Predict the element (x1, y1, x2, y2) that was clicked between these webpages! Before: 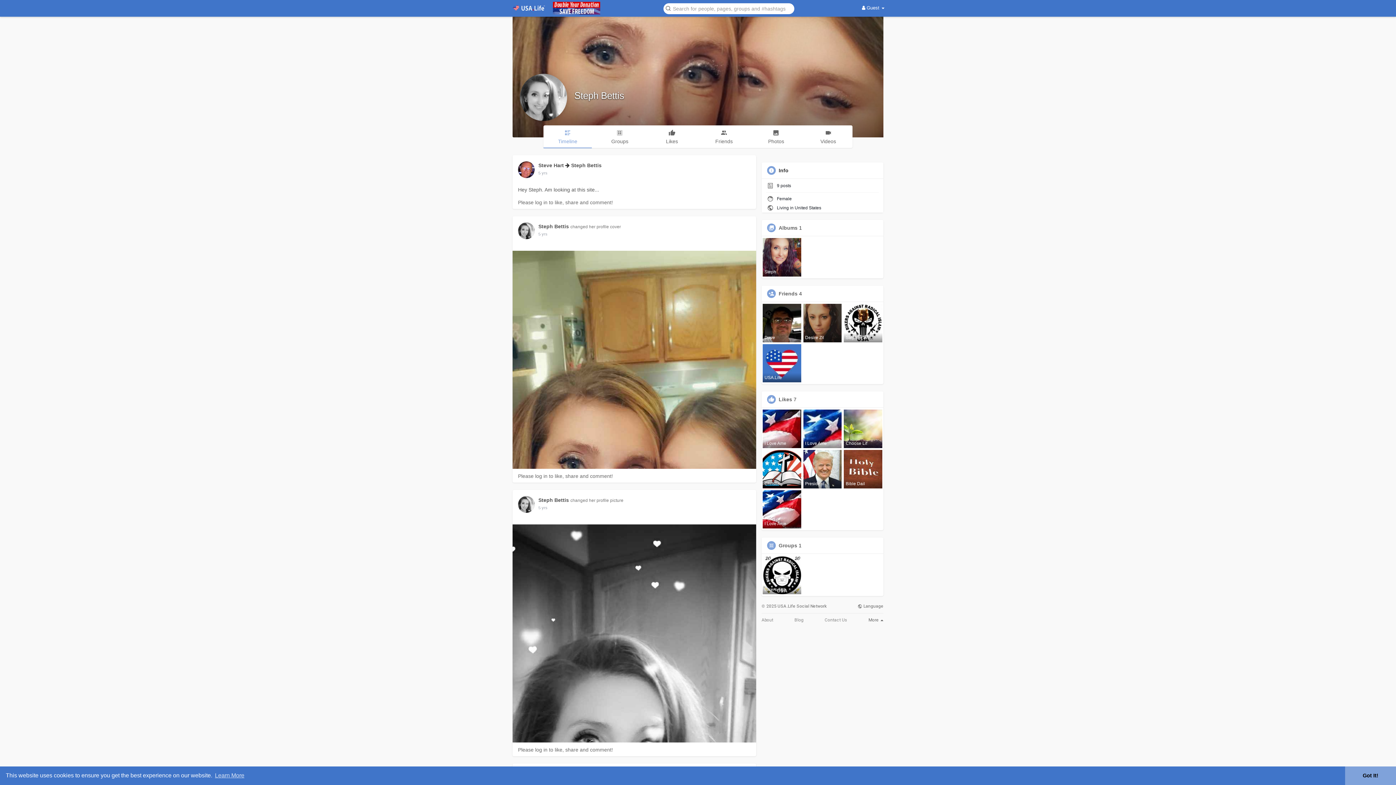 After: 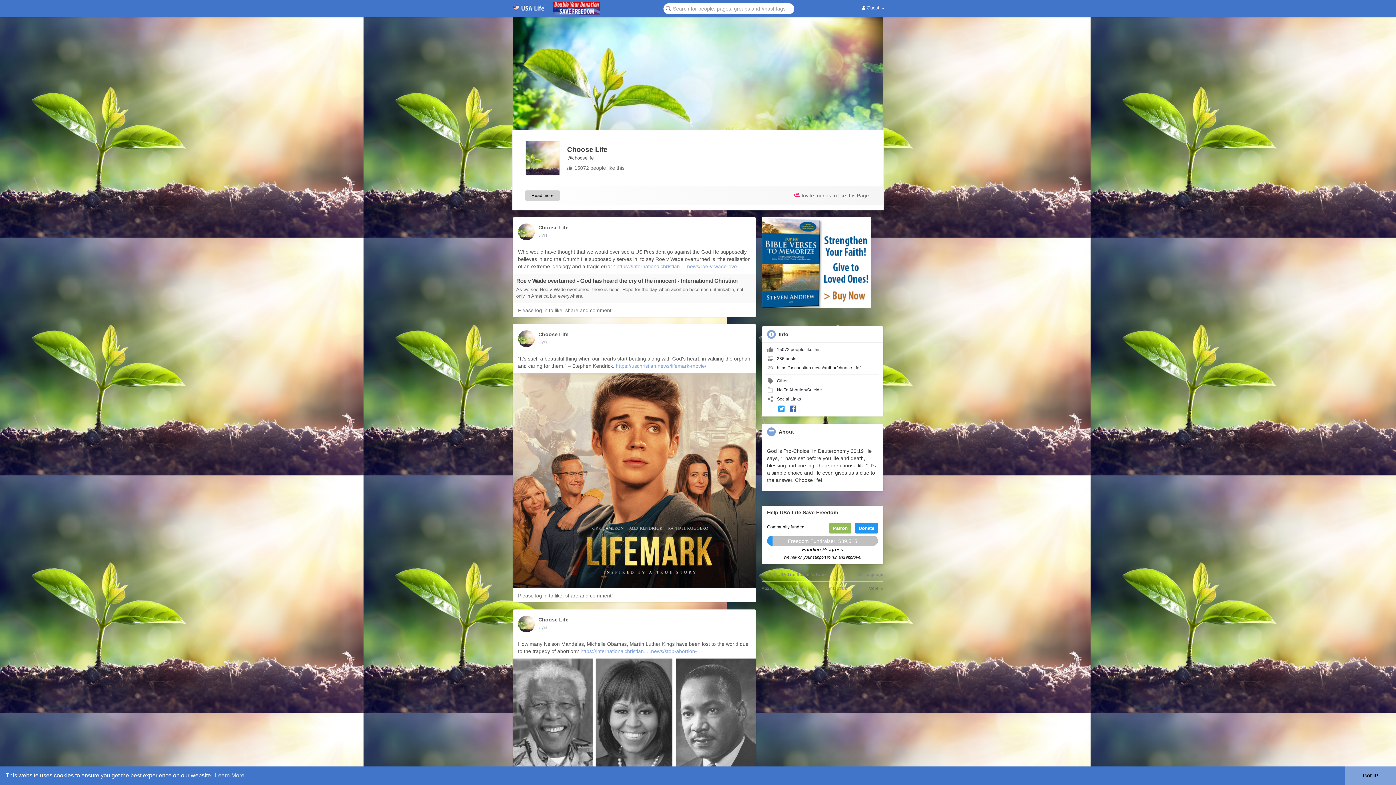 Action: bbox: (844, 409, 882, 448) label: Choose Lif